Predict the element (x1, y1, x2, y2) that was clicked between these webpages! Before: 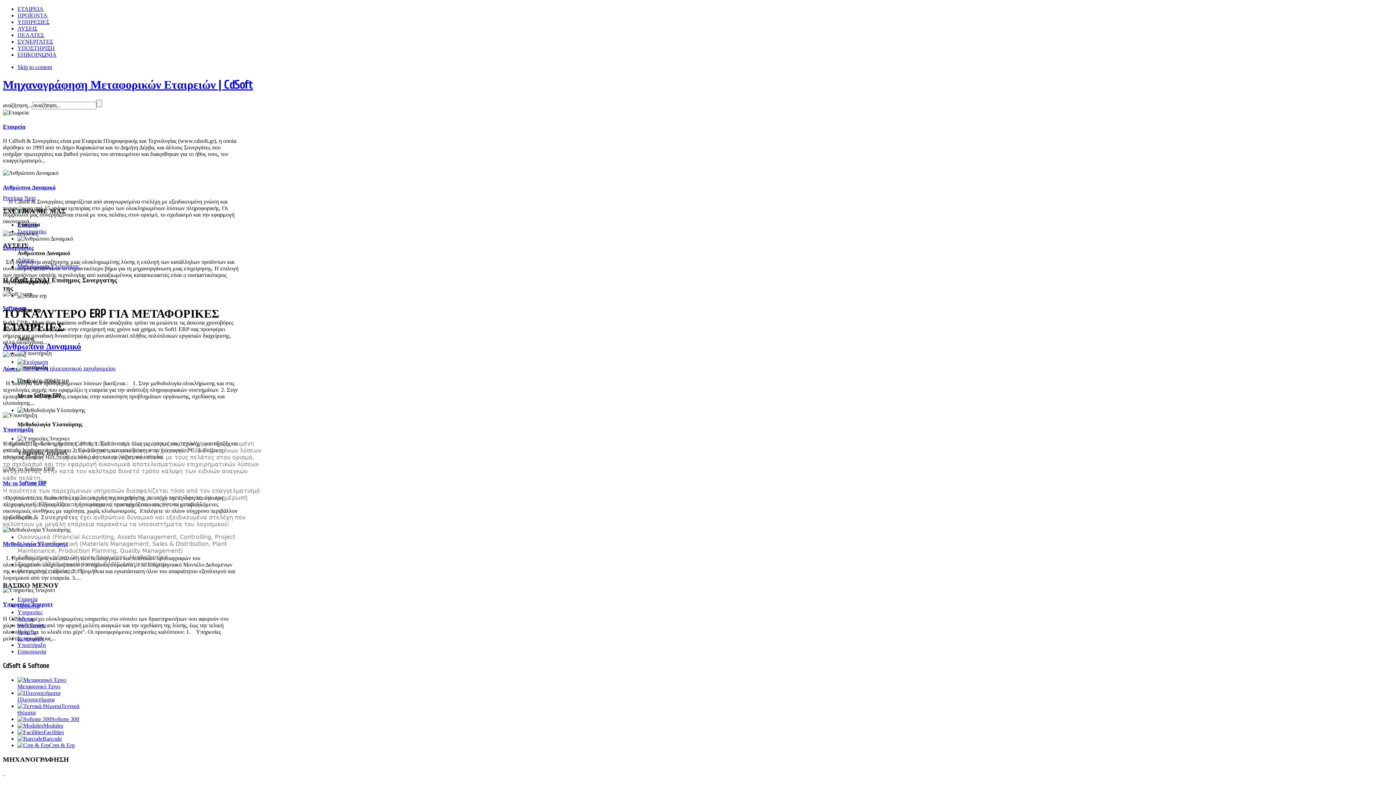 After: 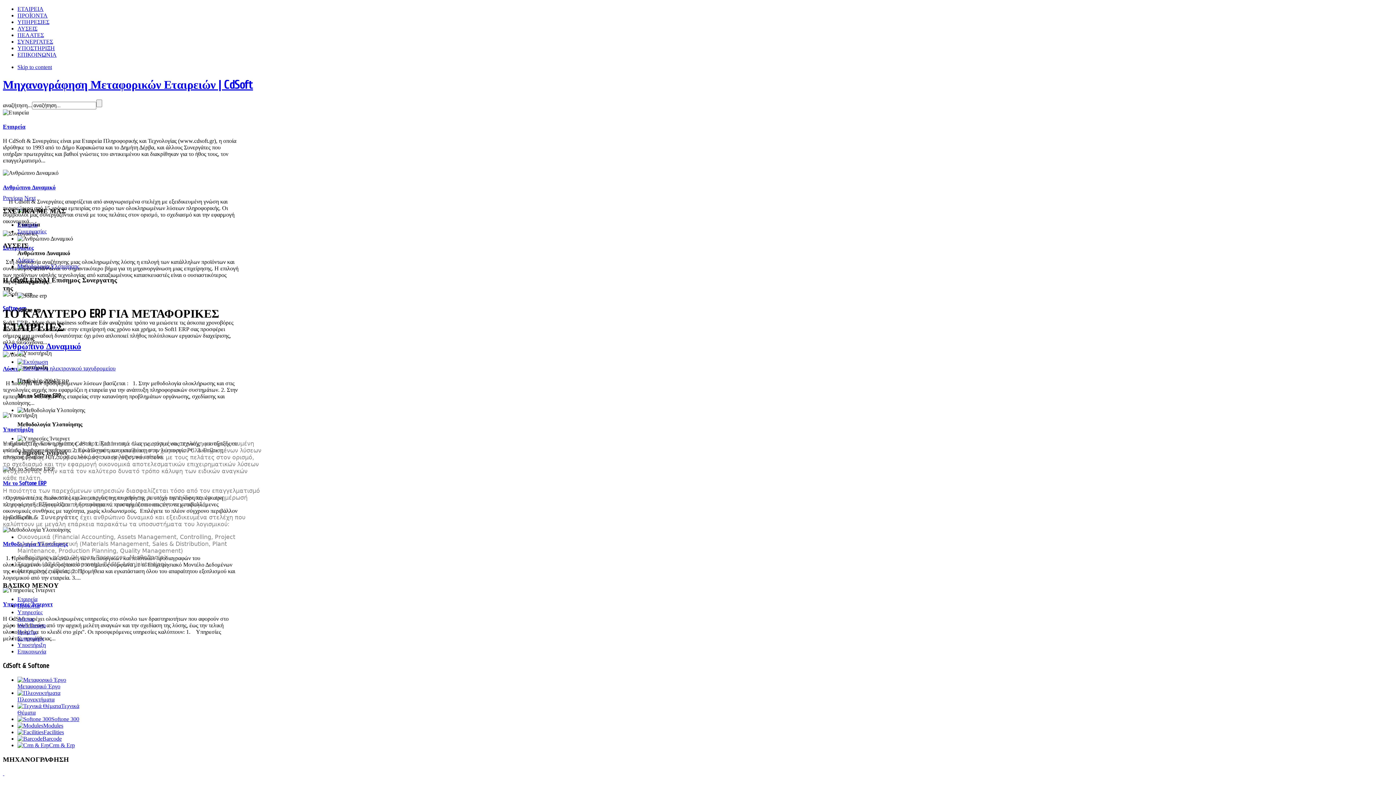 Action: bbox: (17, 365, 115, 371)